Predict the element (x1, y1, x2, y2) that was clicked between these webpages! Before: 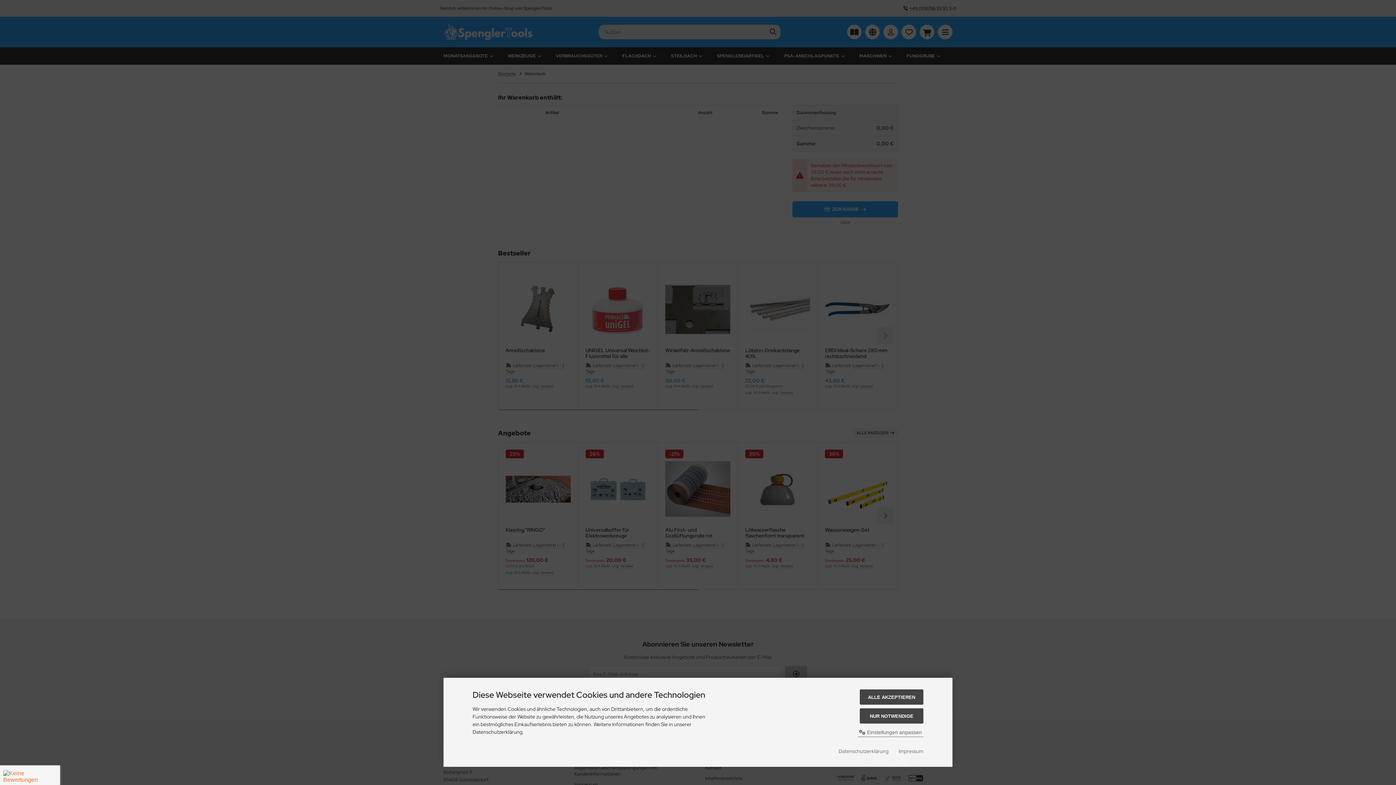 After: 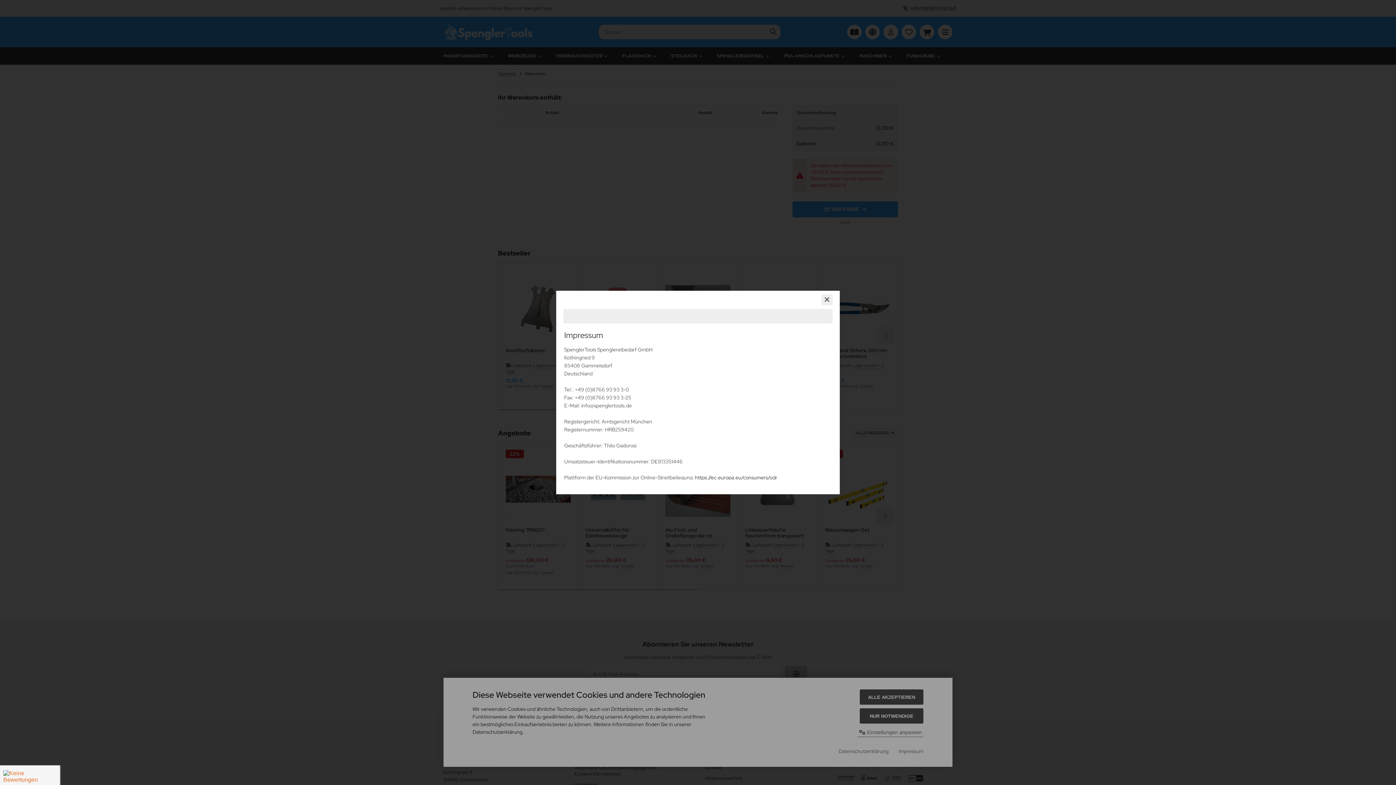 Action: label: Impressum bbox: (898, 747, 923, 755)